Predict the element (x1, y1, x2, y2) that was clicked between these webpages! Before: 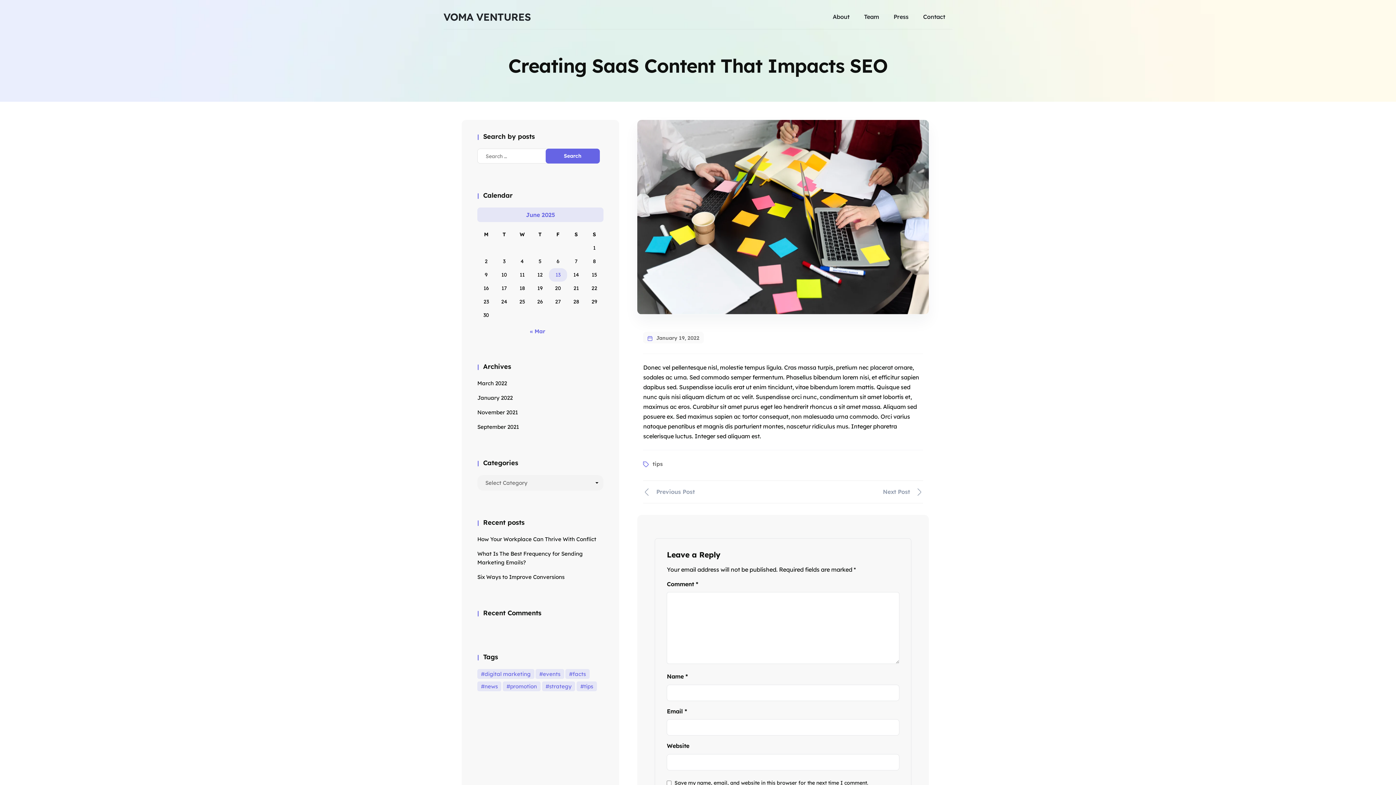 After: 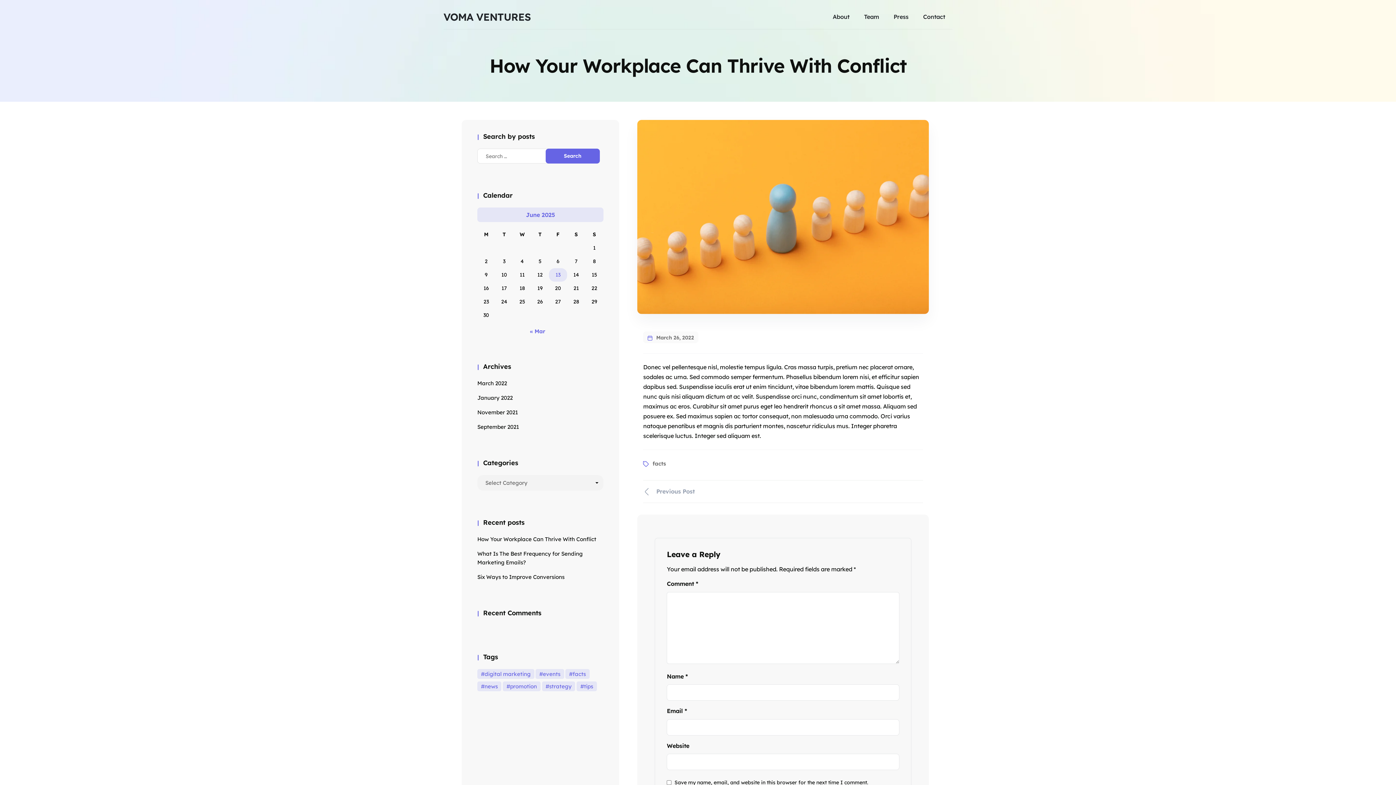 Action: label: How Your Workplace Can Thrive With Conflict bbox: (477, 536, 596, 542)